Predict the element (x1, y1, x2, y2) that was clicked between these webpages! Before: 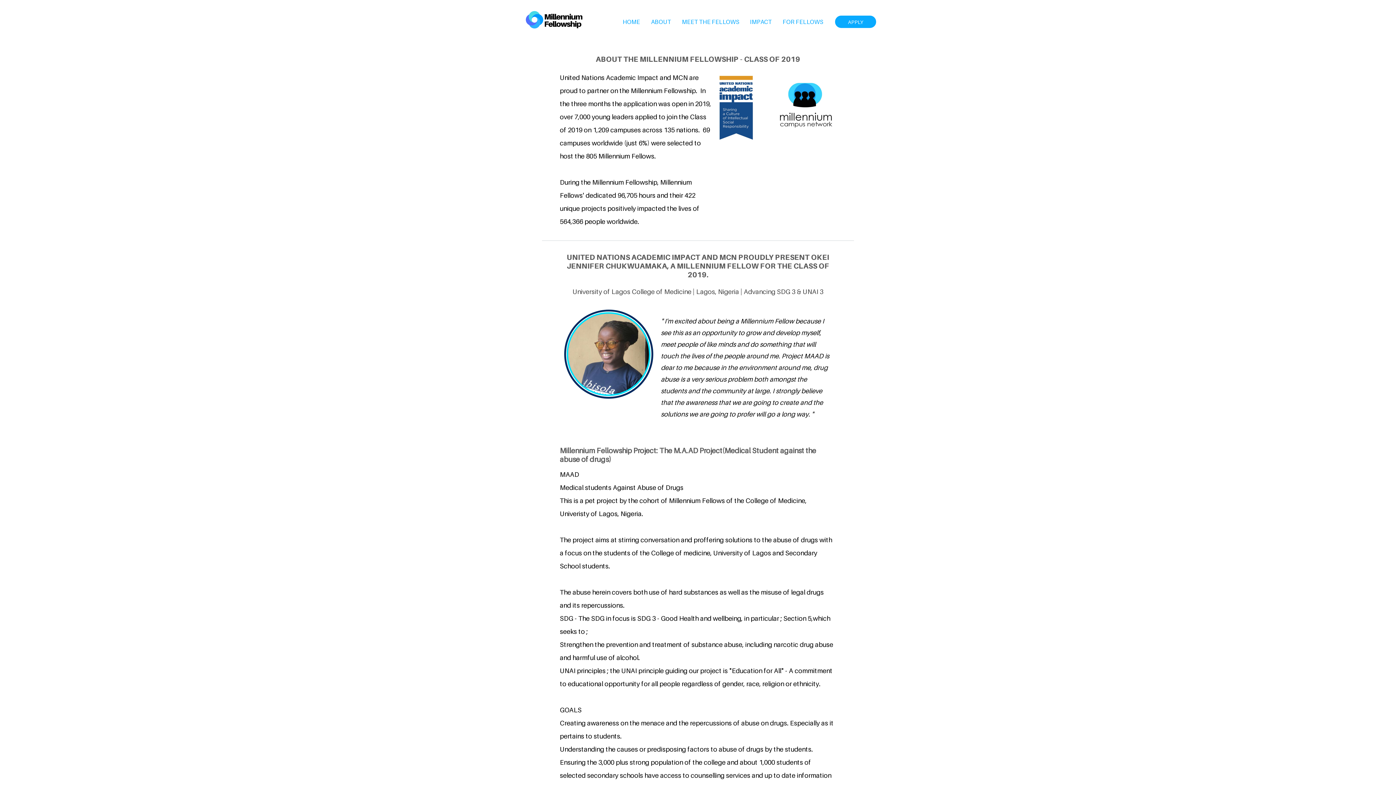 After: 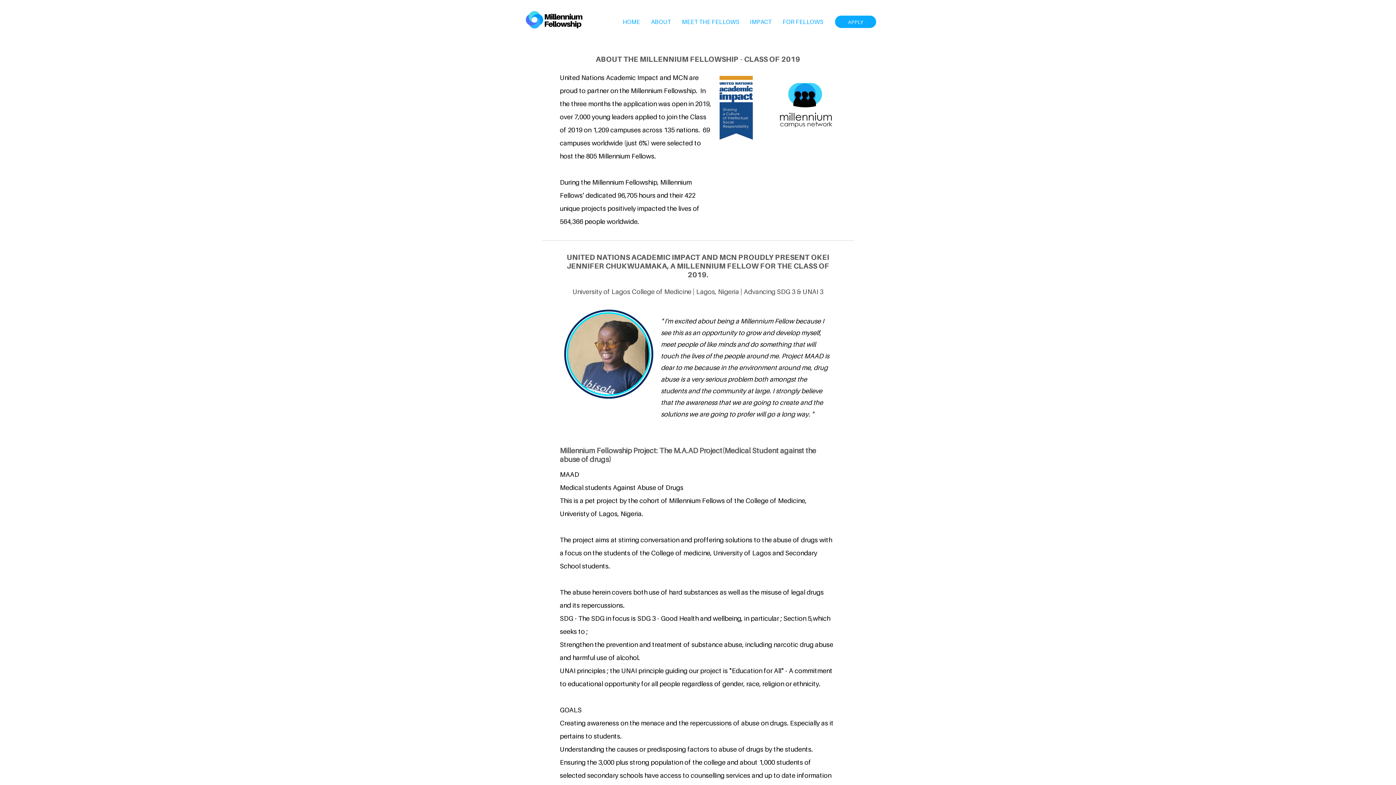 Action: label: IMPACT bbox: (744, 12, 777, 30)